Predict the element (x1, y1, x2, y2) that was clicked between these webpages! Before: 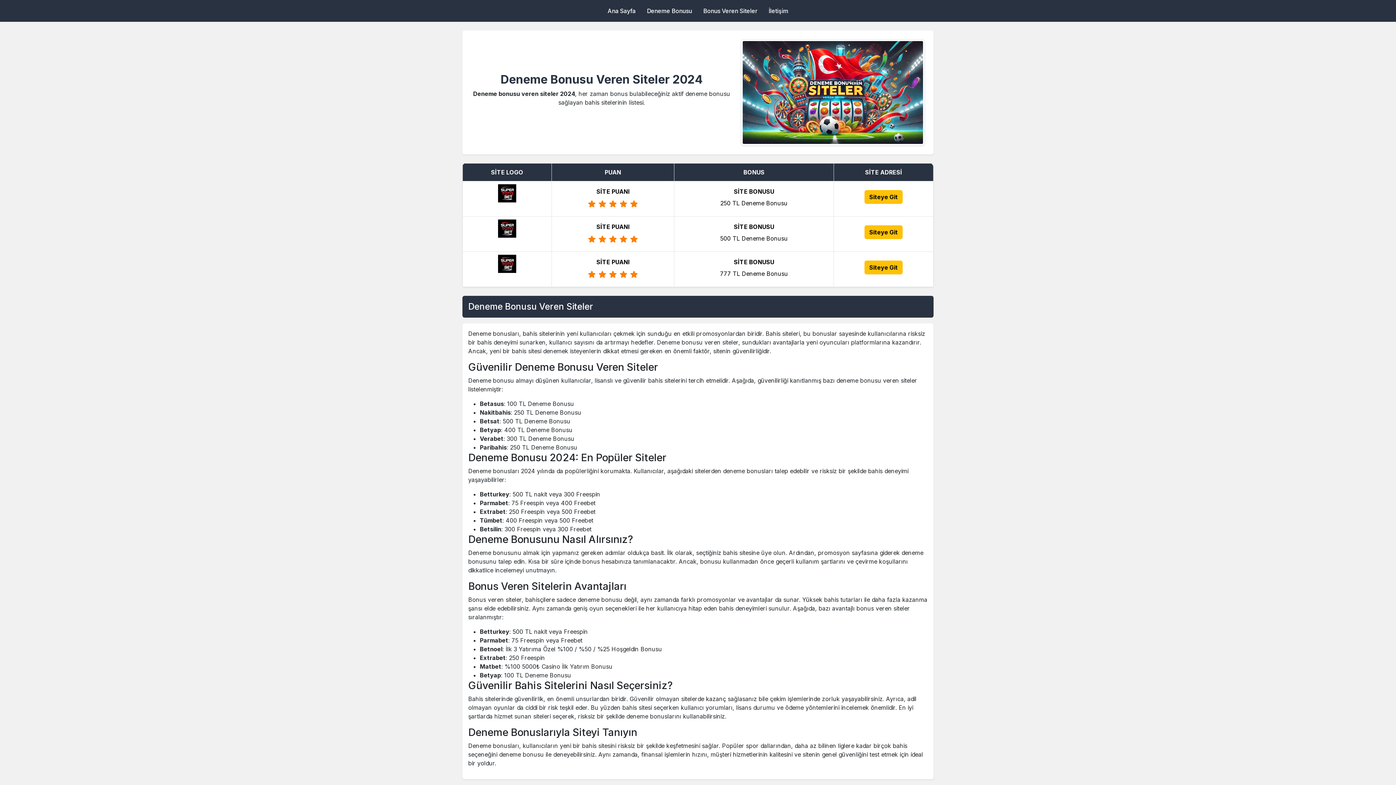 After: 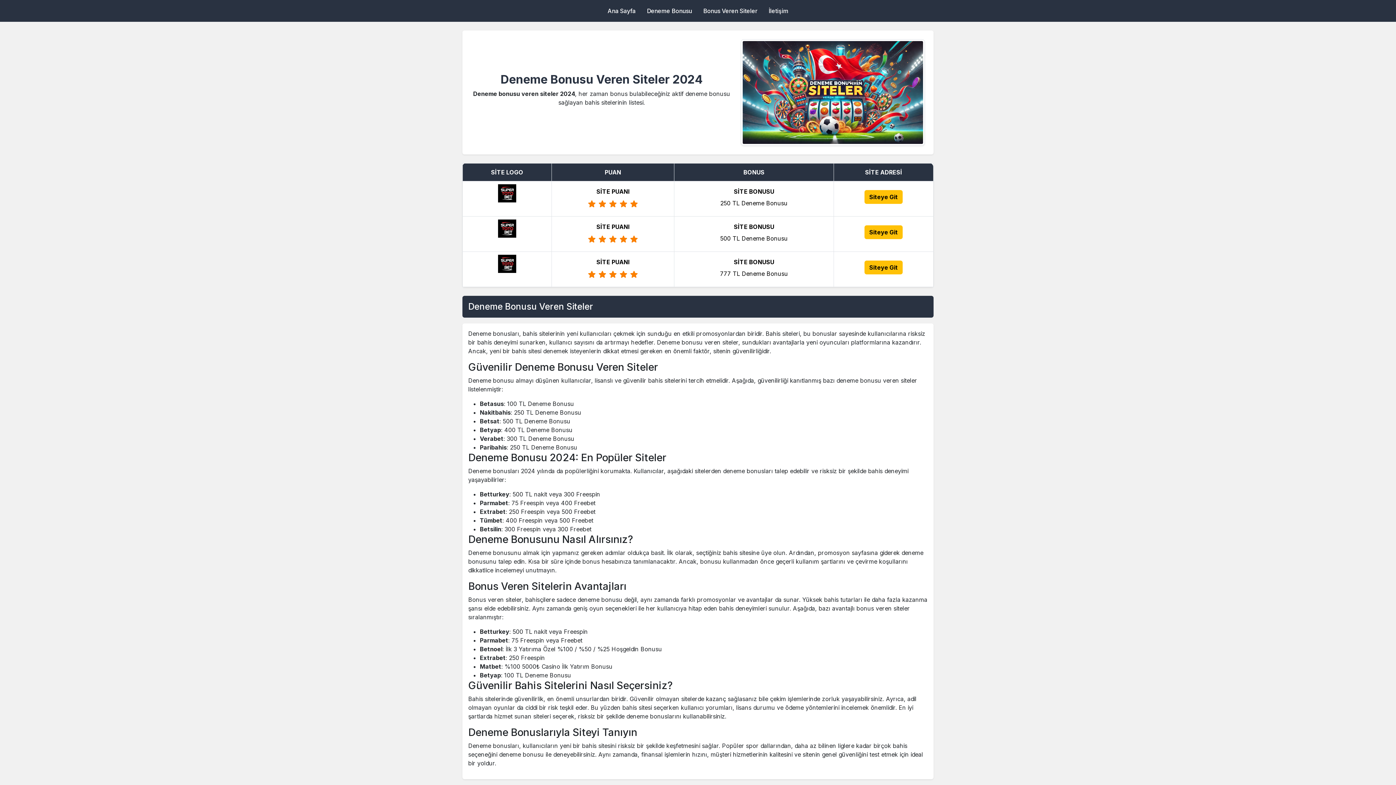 Action: bbox: (604, 3, 638, 18) label: Ana Sayfa